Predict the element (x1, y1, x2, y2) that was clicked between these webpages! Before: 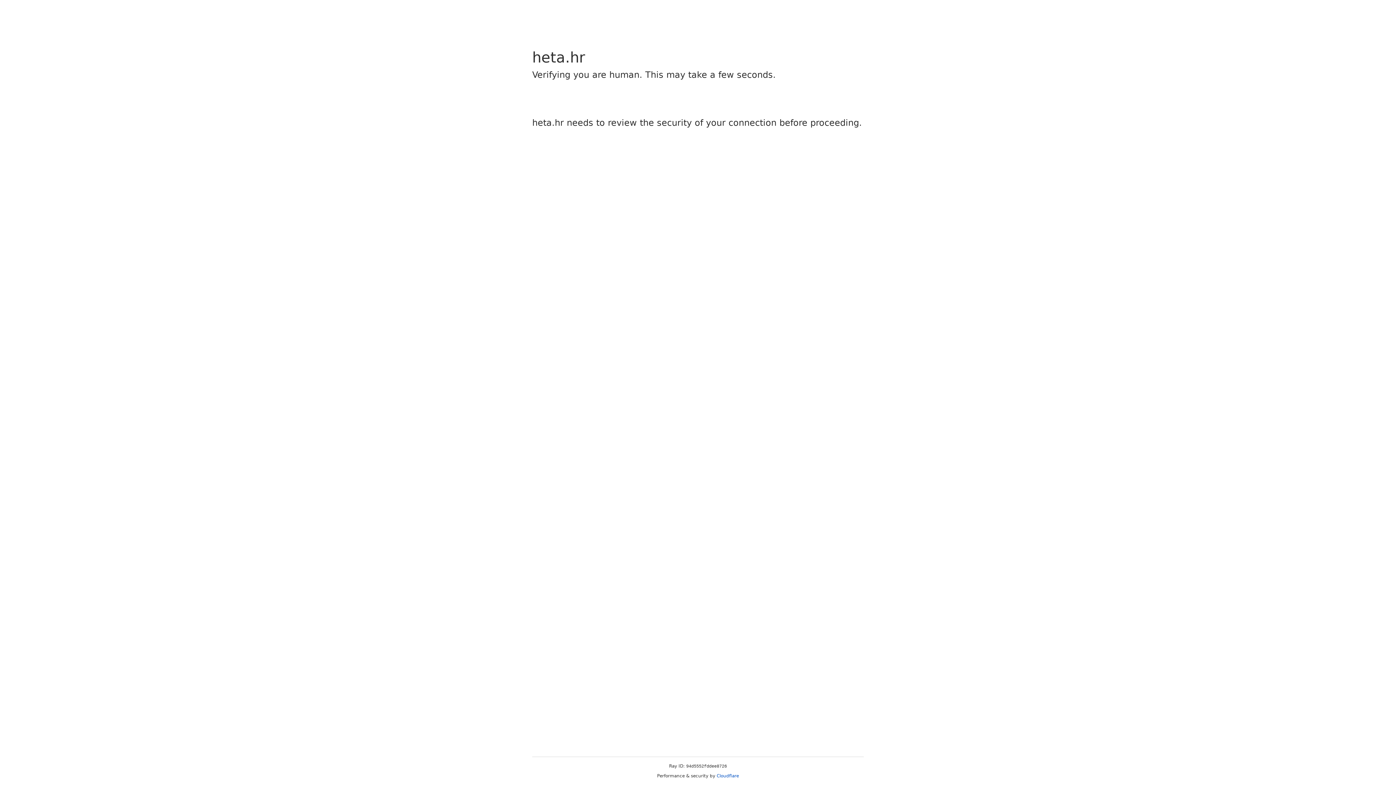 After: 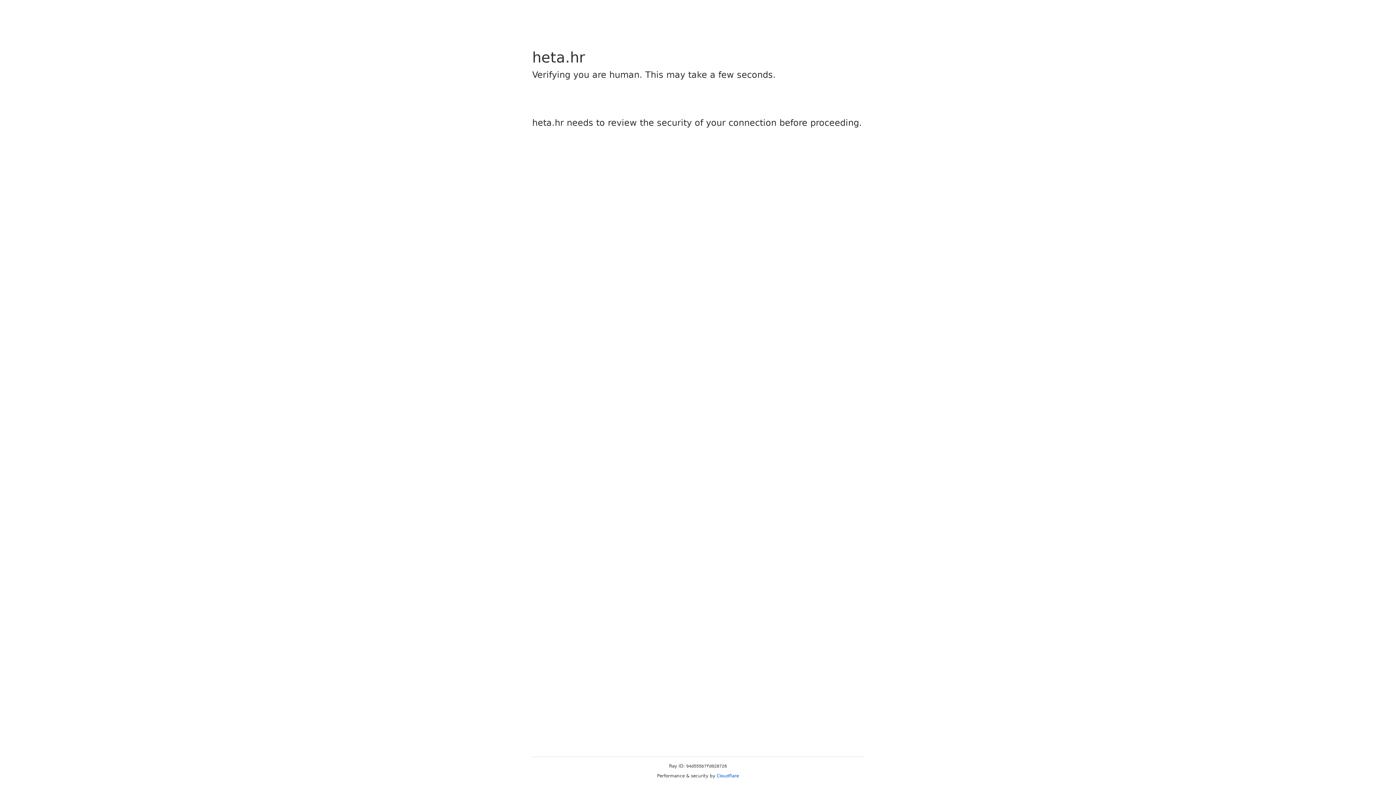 Action: label: Cloudflare bbox: (716, 773, 739, 778)